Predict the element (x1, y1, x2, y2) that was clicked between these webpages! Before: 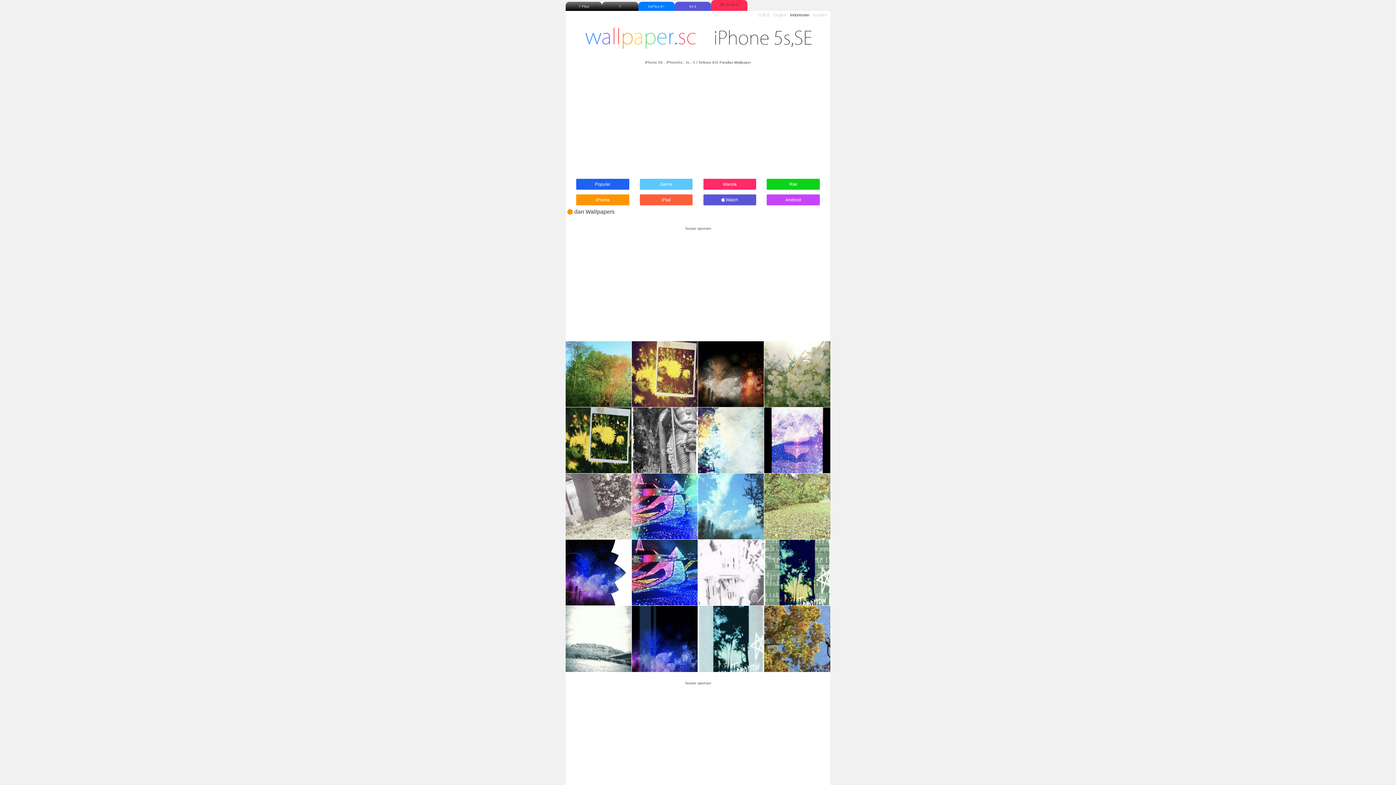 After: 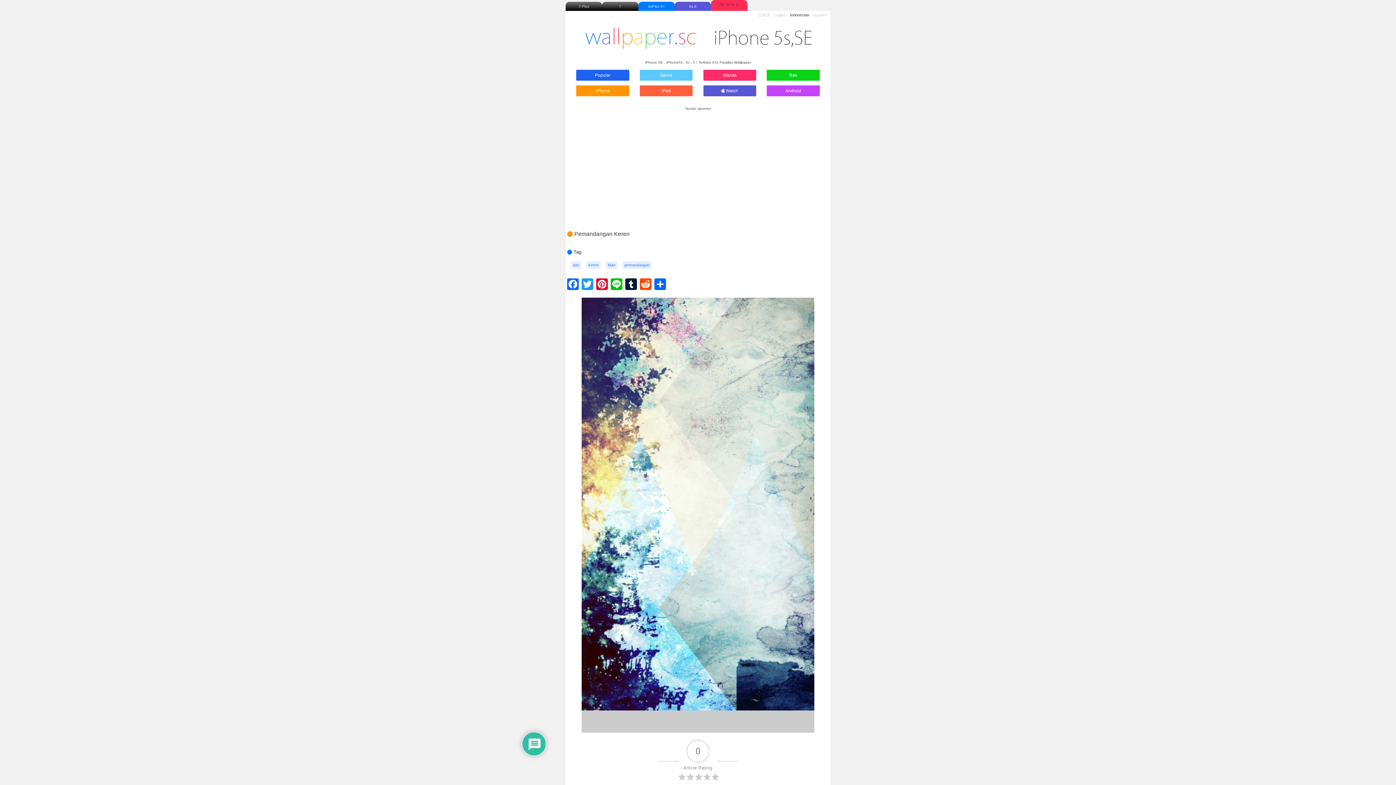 Action: bbox: (698, 467, 764, 472)